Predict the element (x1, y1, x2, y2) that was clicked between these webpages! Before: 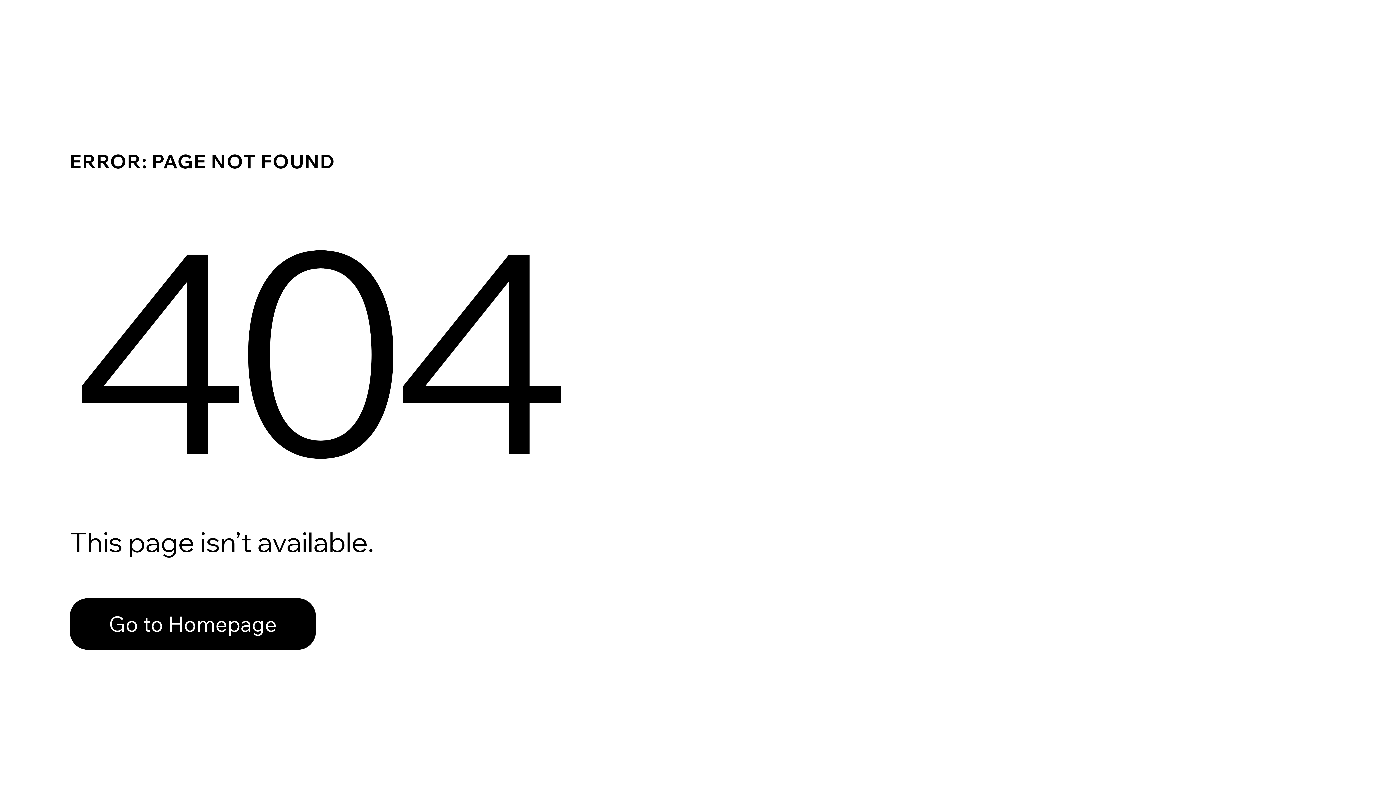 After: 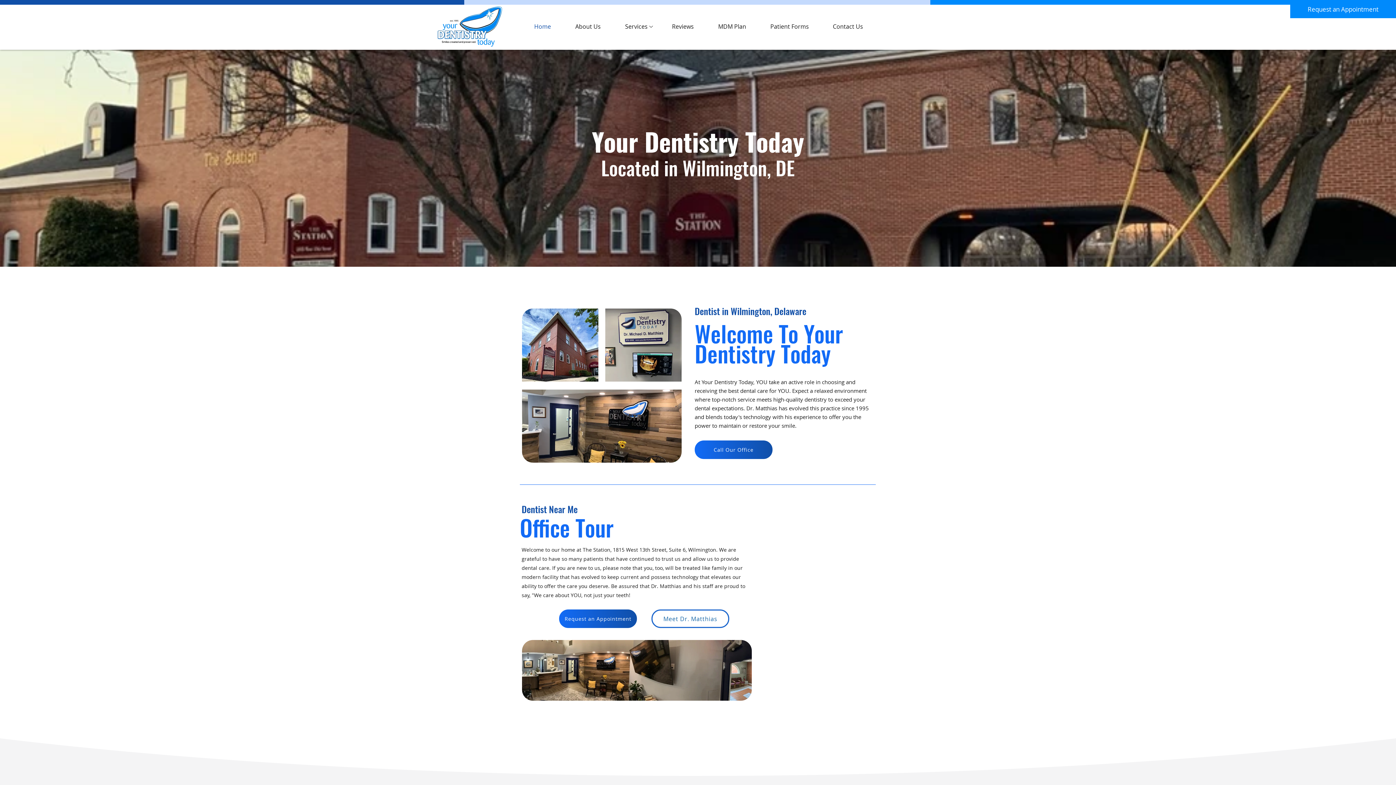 Action: label: Go to Homepage bbox: (69, 598, 316, 650)